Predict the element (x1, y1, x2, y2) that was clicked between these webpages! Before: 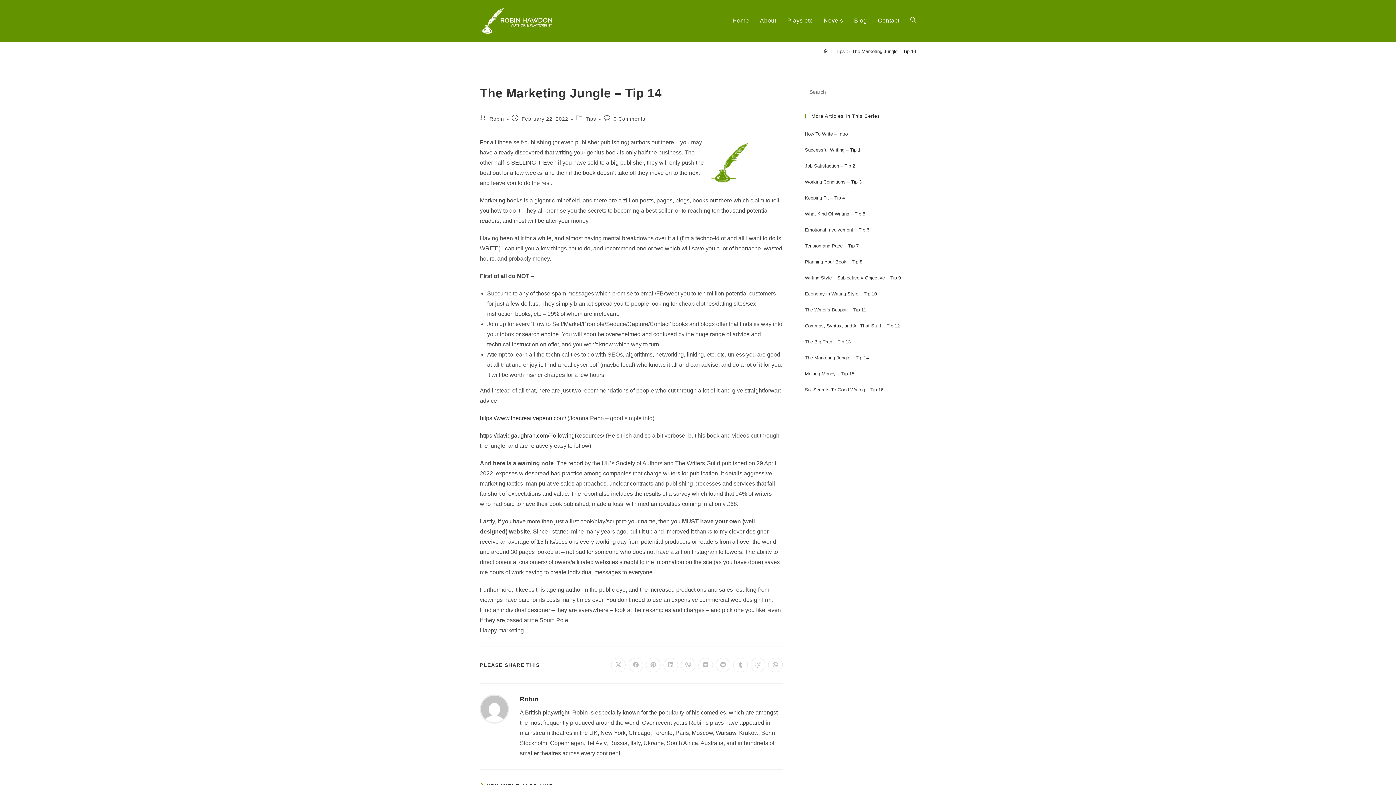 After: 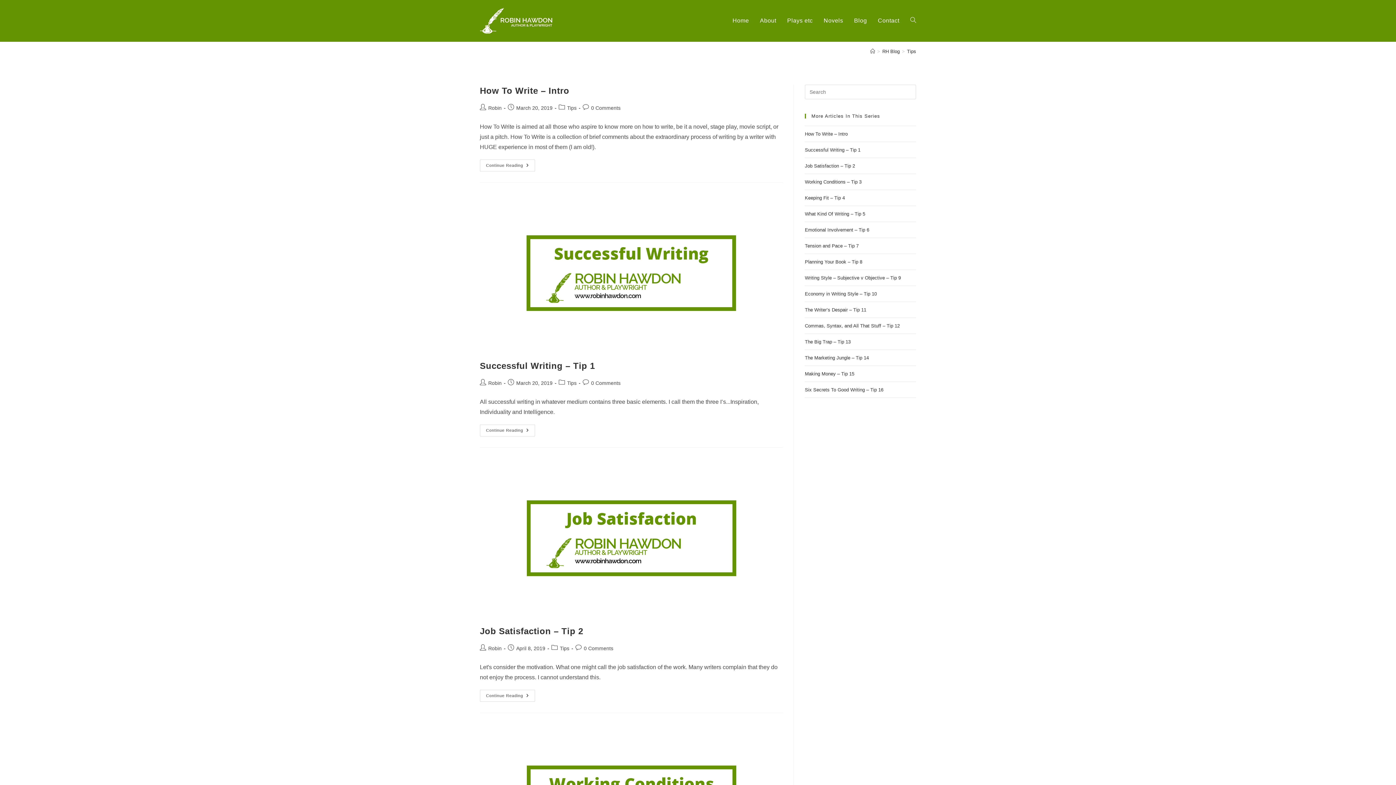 Action: label: Tips bbox: (585, 116, 596, 121)